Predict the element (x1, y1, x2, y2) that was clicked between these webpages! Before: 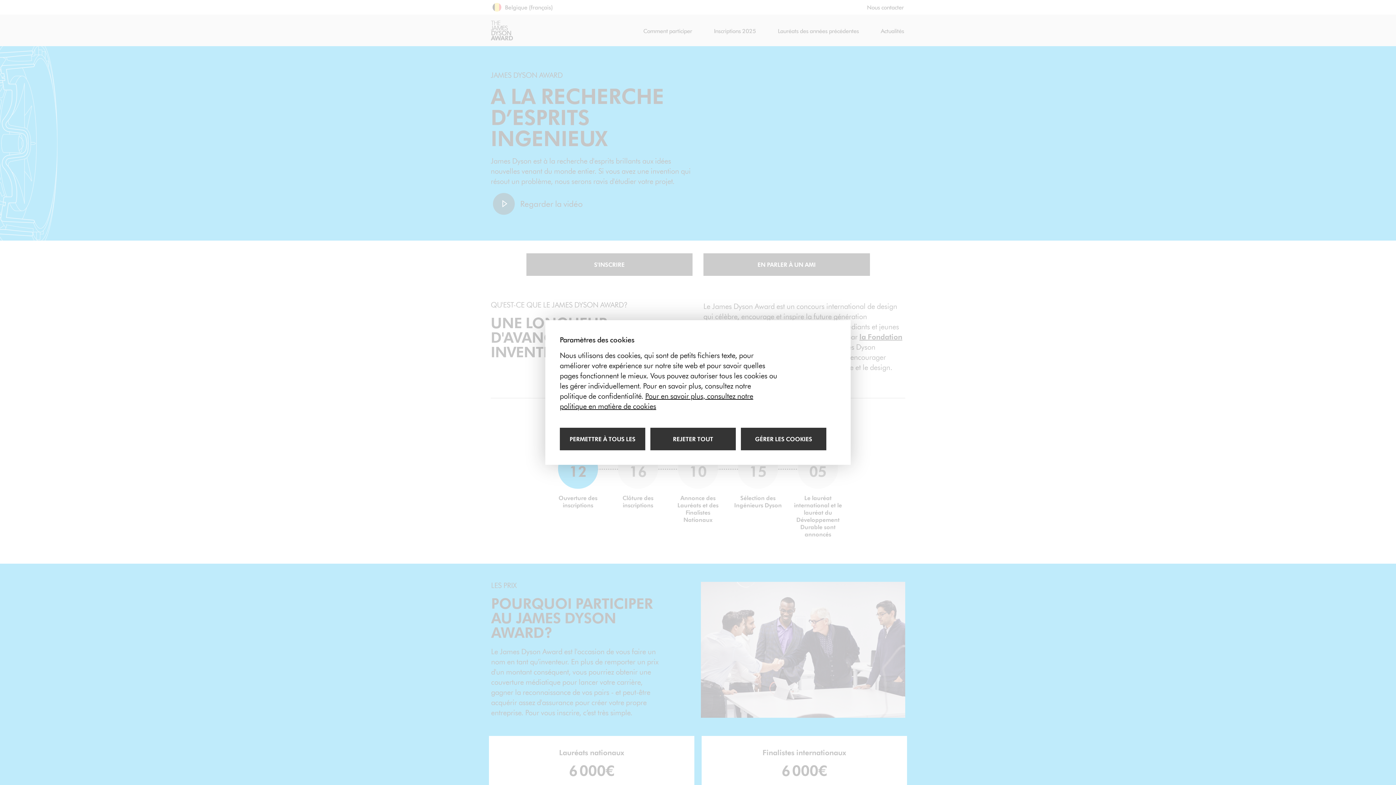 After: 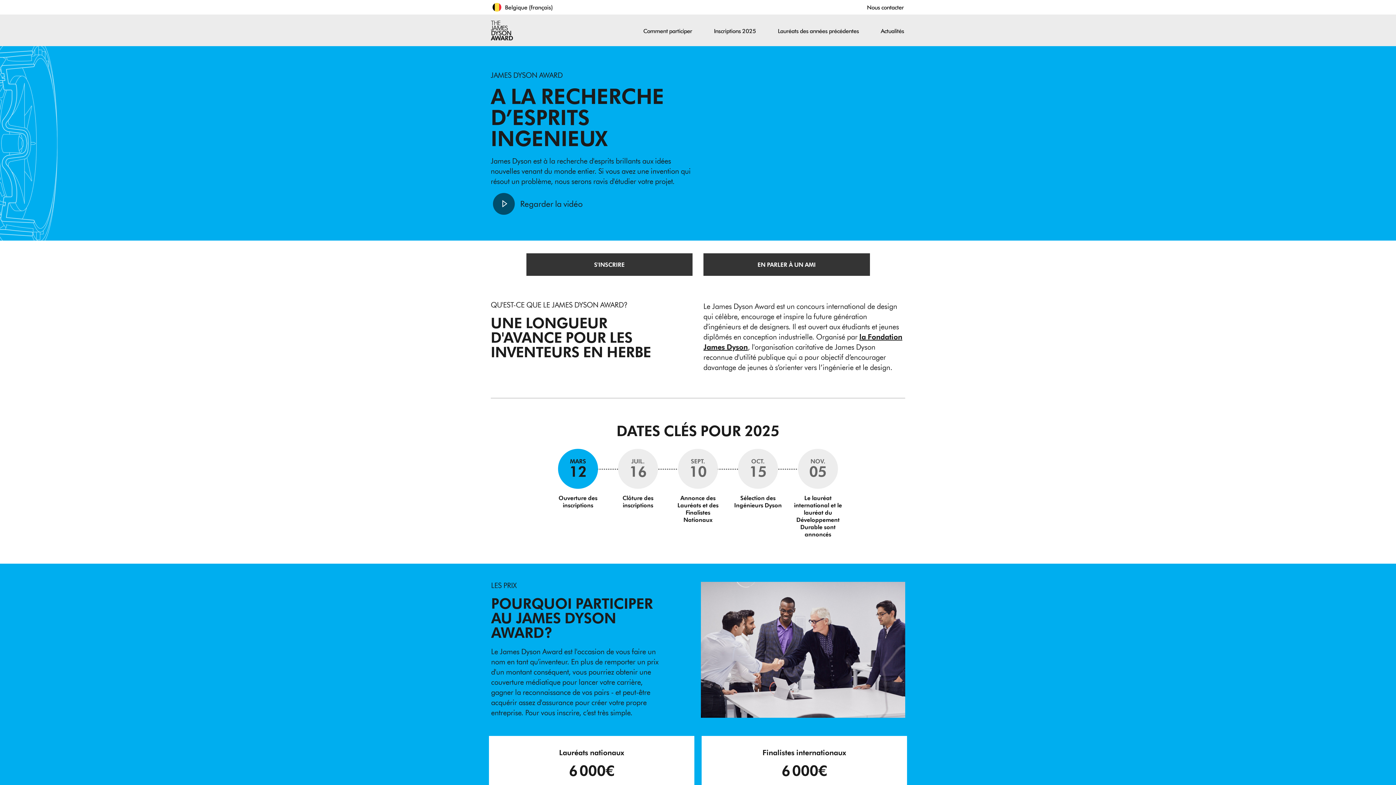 Action: bbox: (560, 428, 645, 450) label: Autoriser tous les cookies